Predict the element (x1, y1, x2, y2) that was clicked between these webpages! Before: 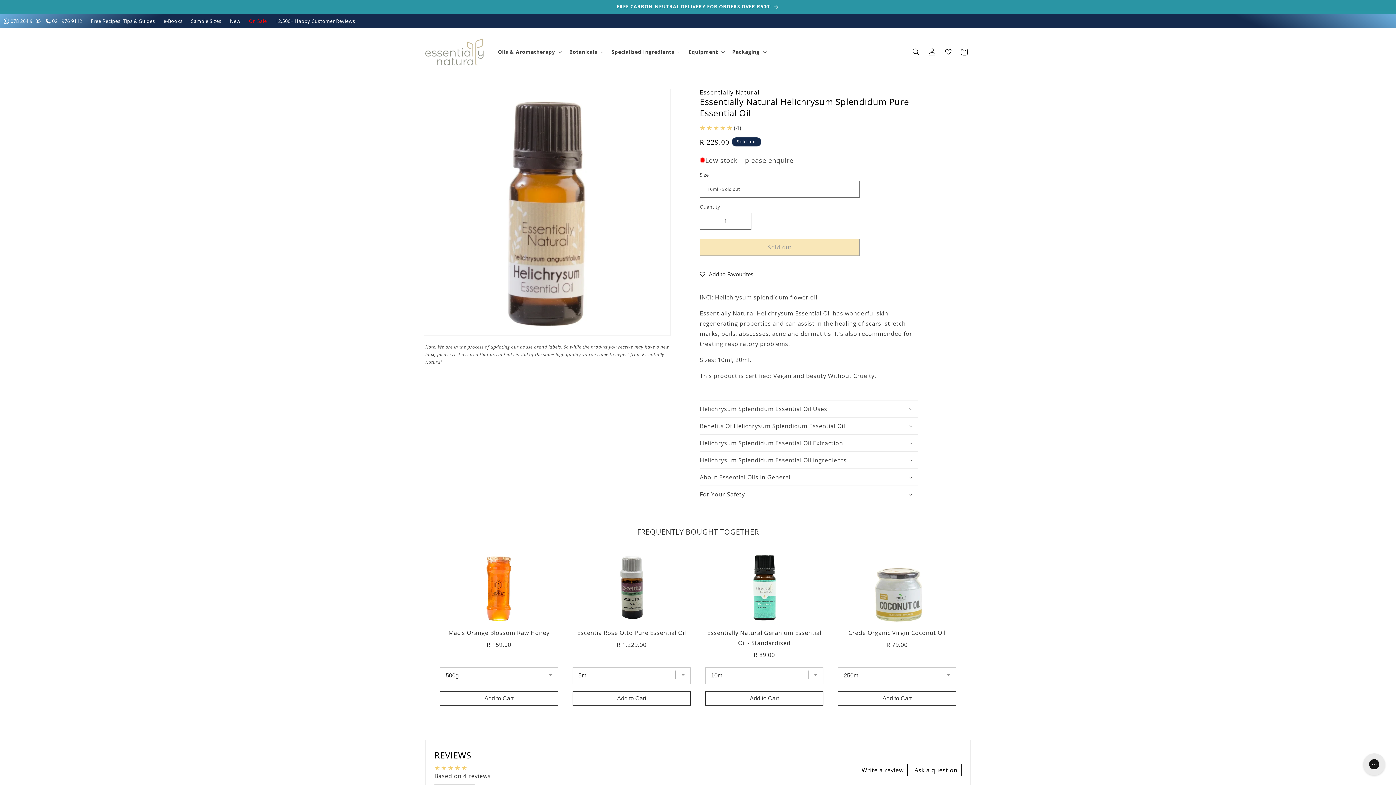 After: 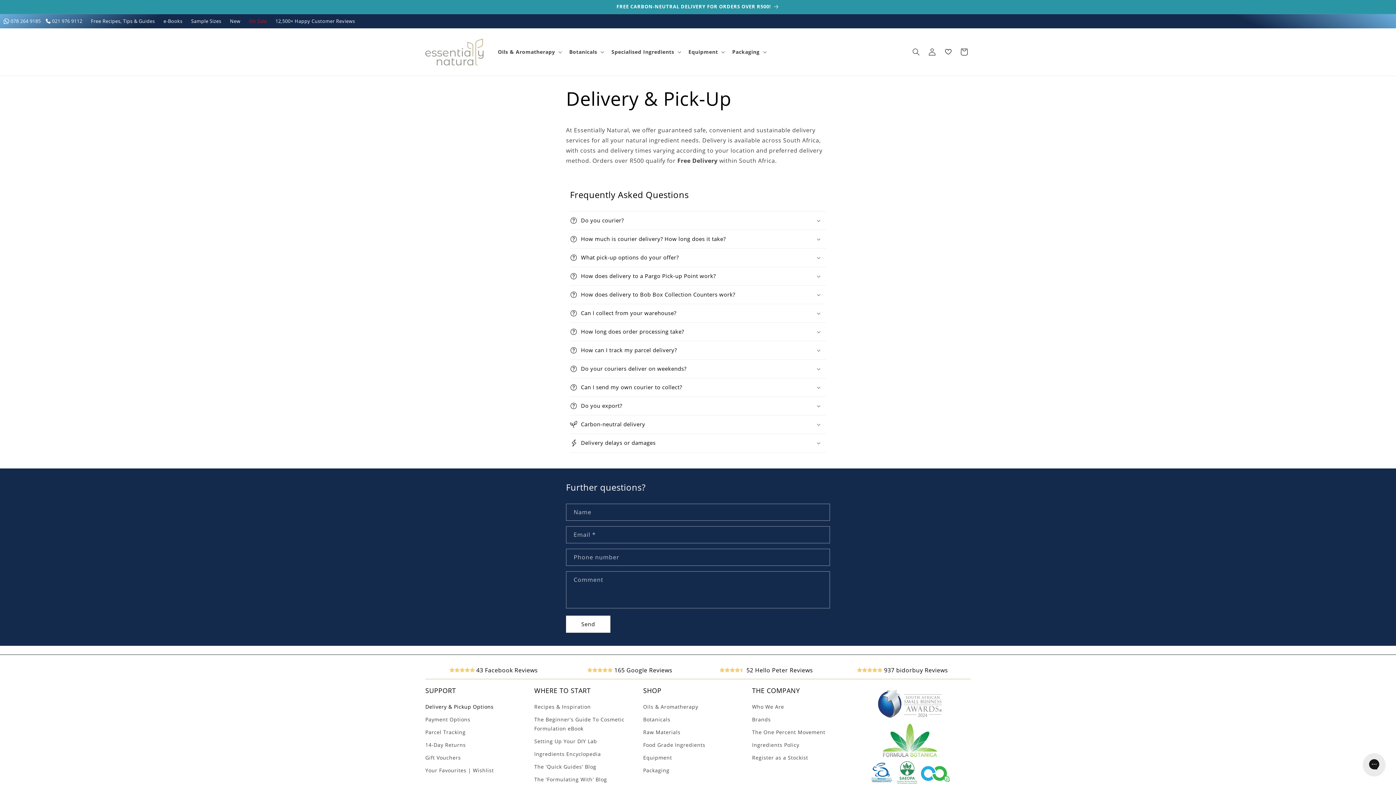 Action: bbox: (418, 0, 977, 13) label: FREE CARBON-NEUTRAL DELIVERY FOR ORDERS OVER R500!